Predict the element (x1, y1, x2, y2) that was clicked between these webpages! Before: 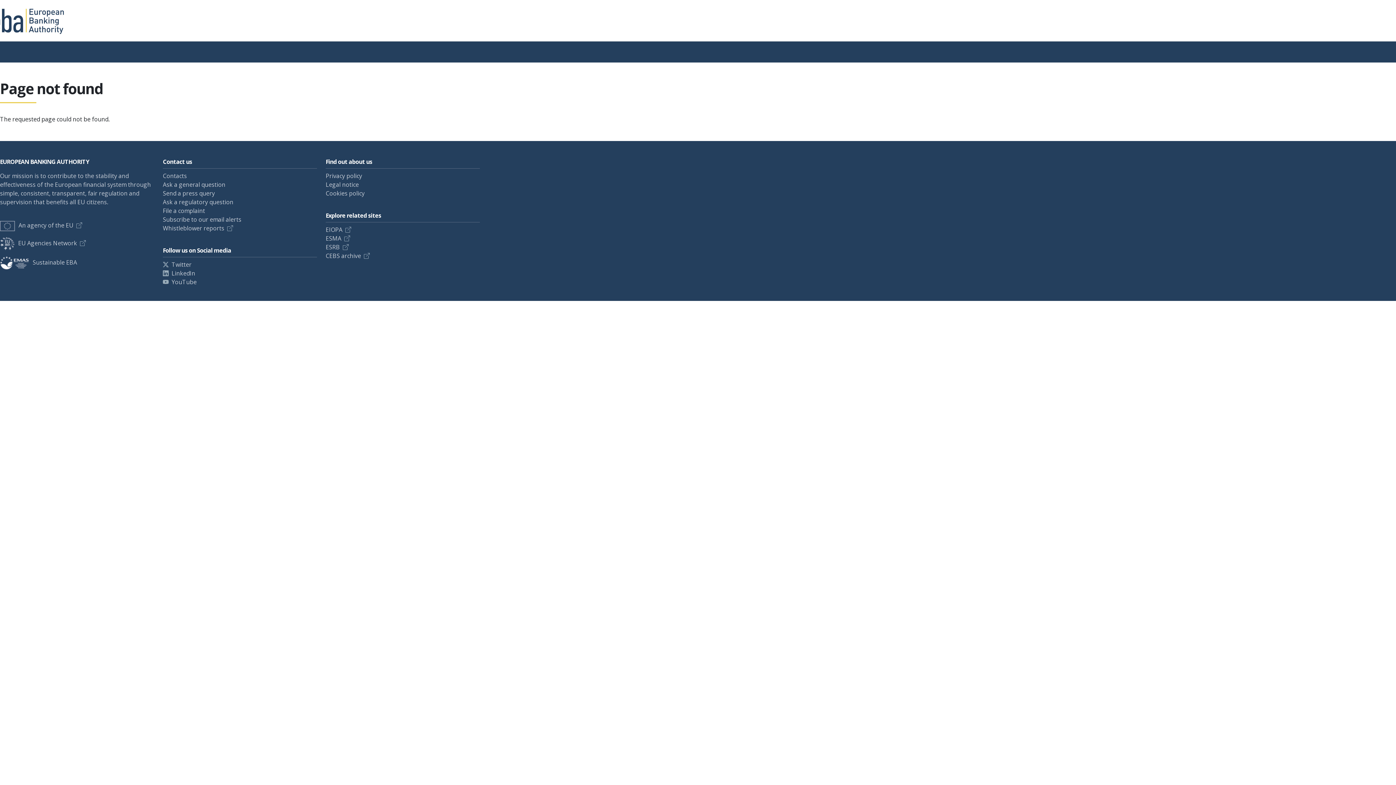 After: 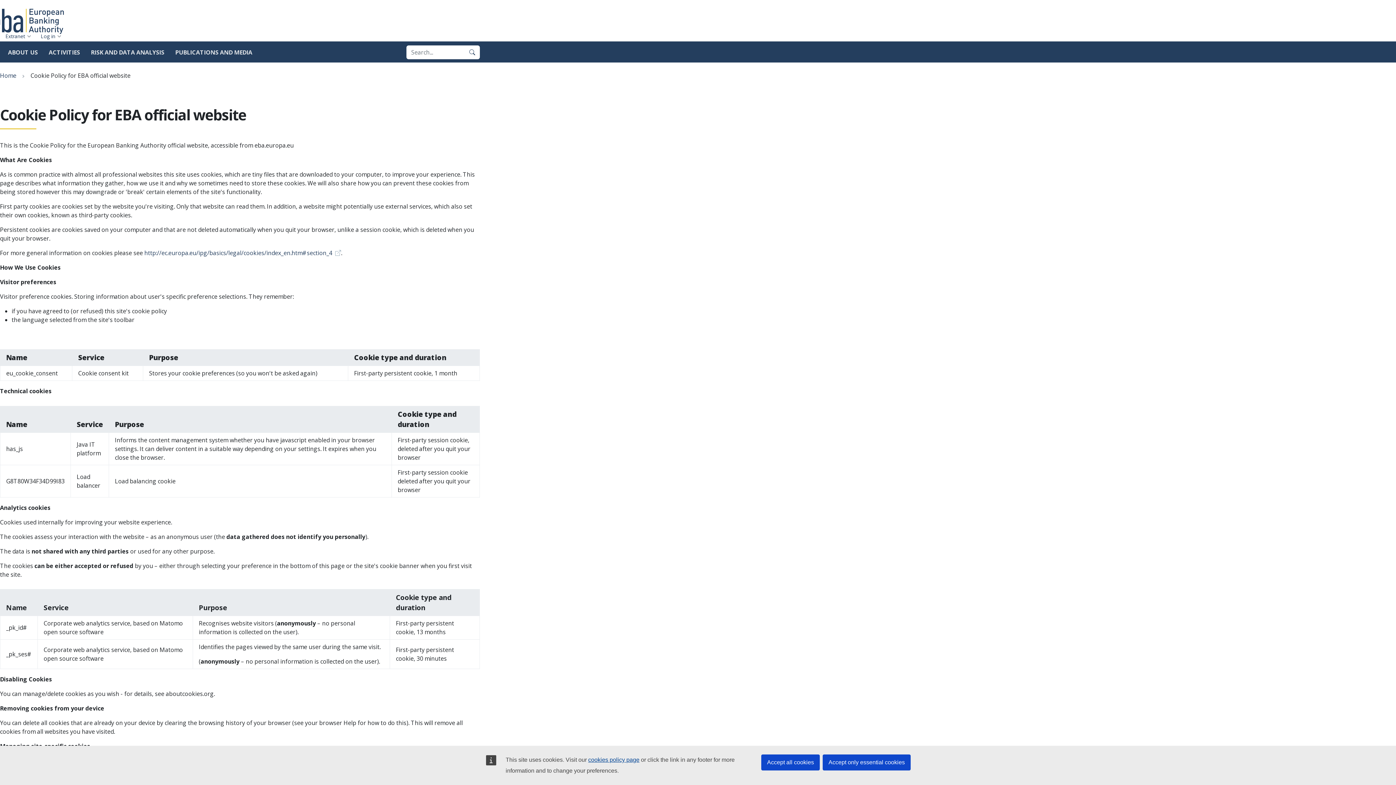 Action: bbox: (325, 189, 364, 197) label: Cookies policy